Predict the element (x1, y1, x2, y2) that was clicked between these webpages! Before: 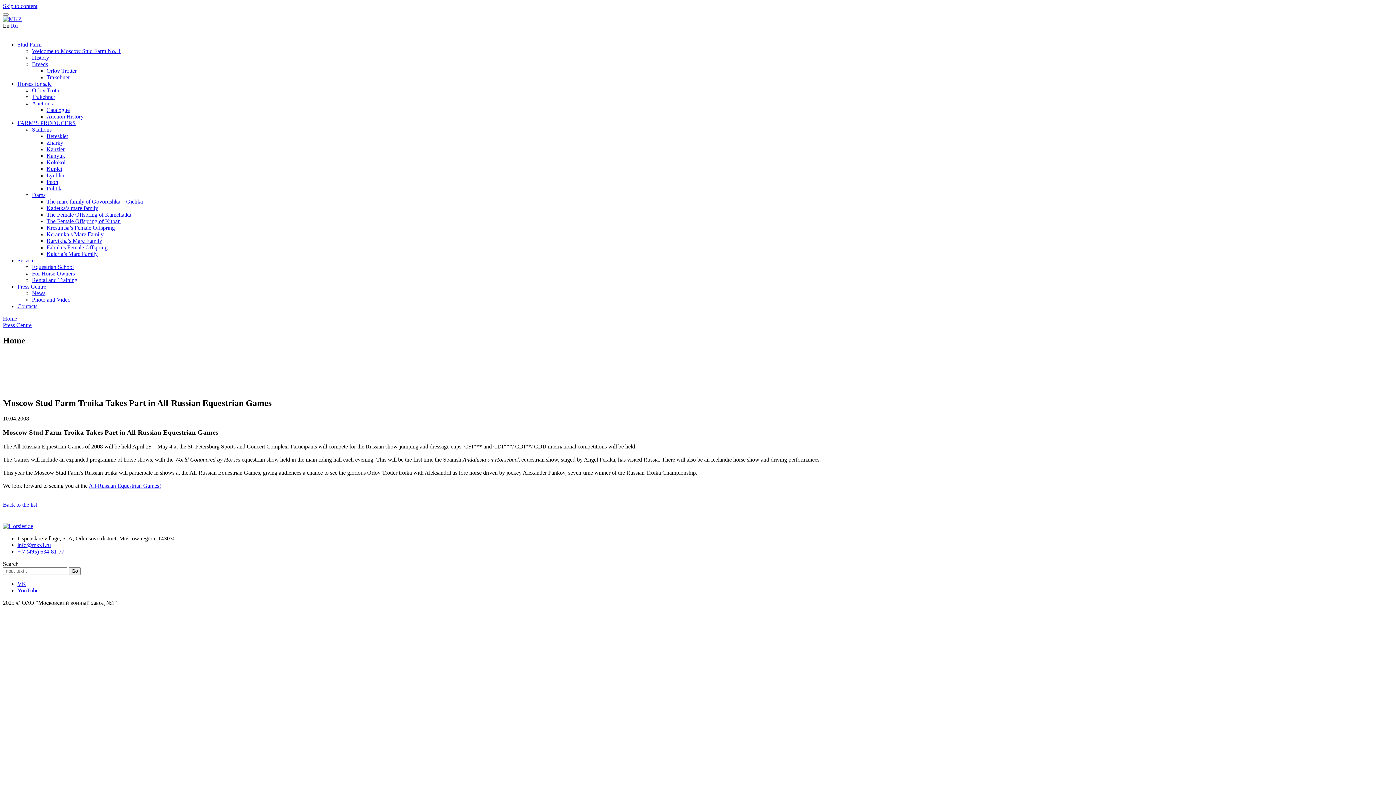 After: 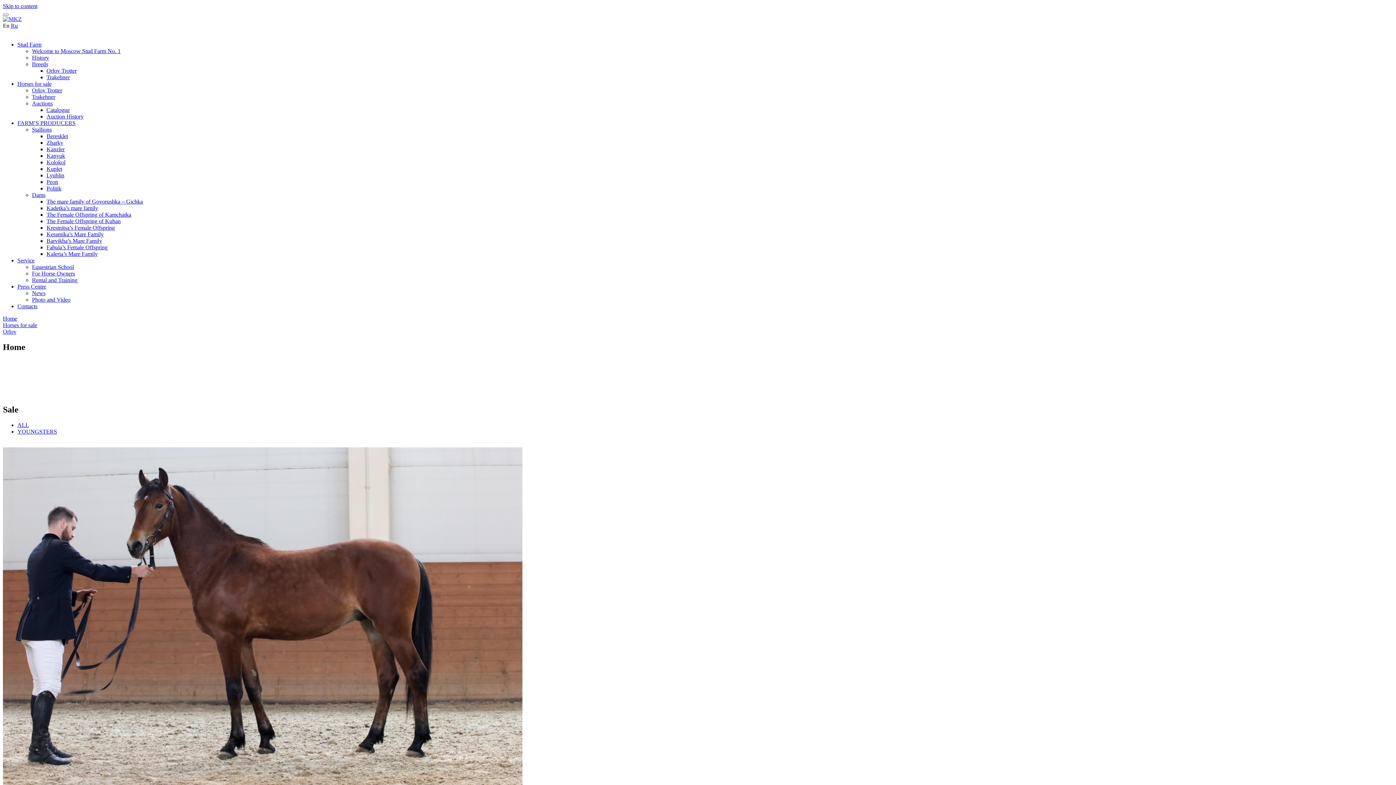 Action: bbox: (32, 87, 62, 93) label: Orlov Trotter